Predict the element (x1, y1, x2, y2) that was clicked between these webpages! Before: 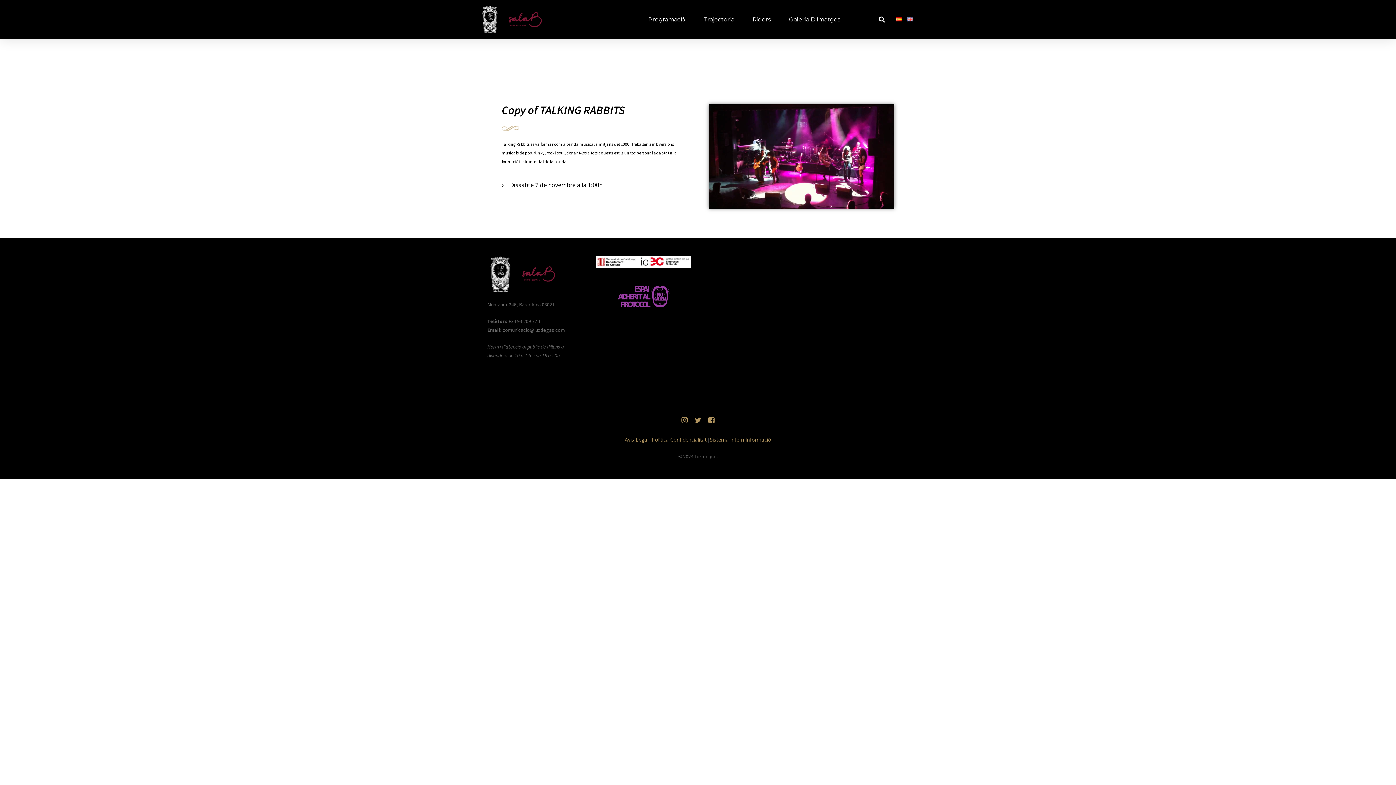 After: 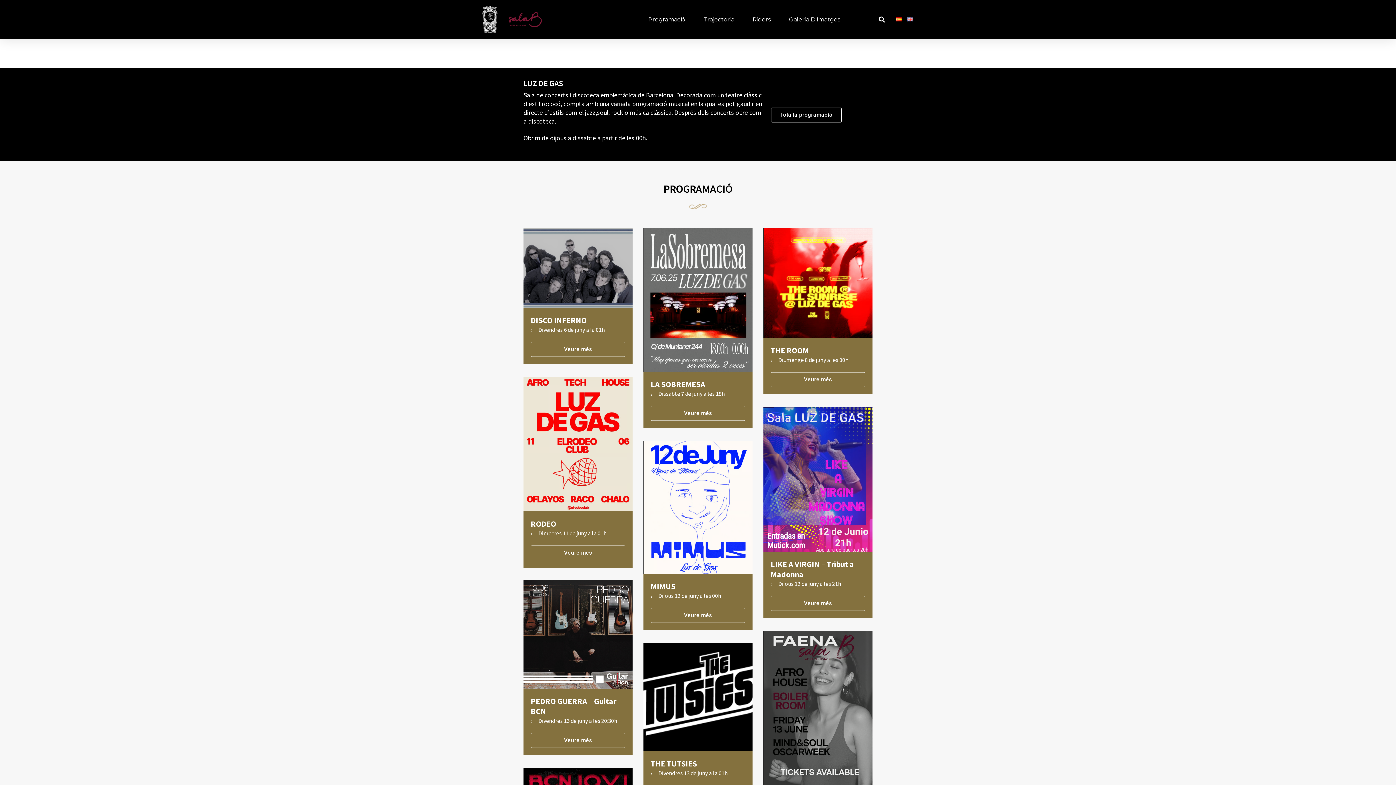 Action: bbox: (480, 5, 500, 33)